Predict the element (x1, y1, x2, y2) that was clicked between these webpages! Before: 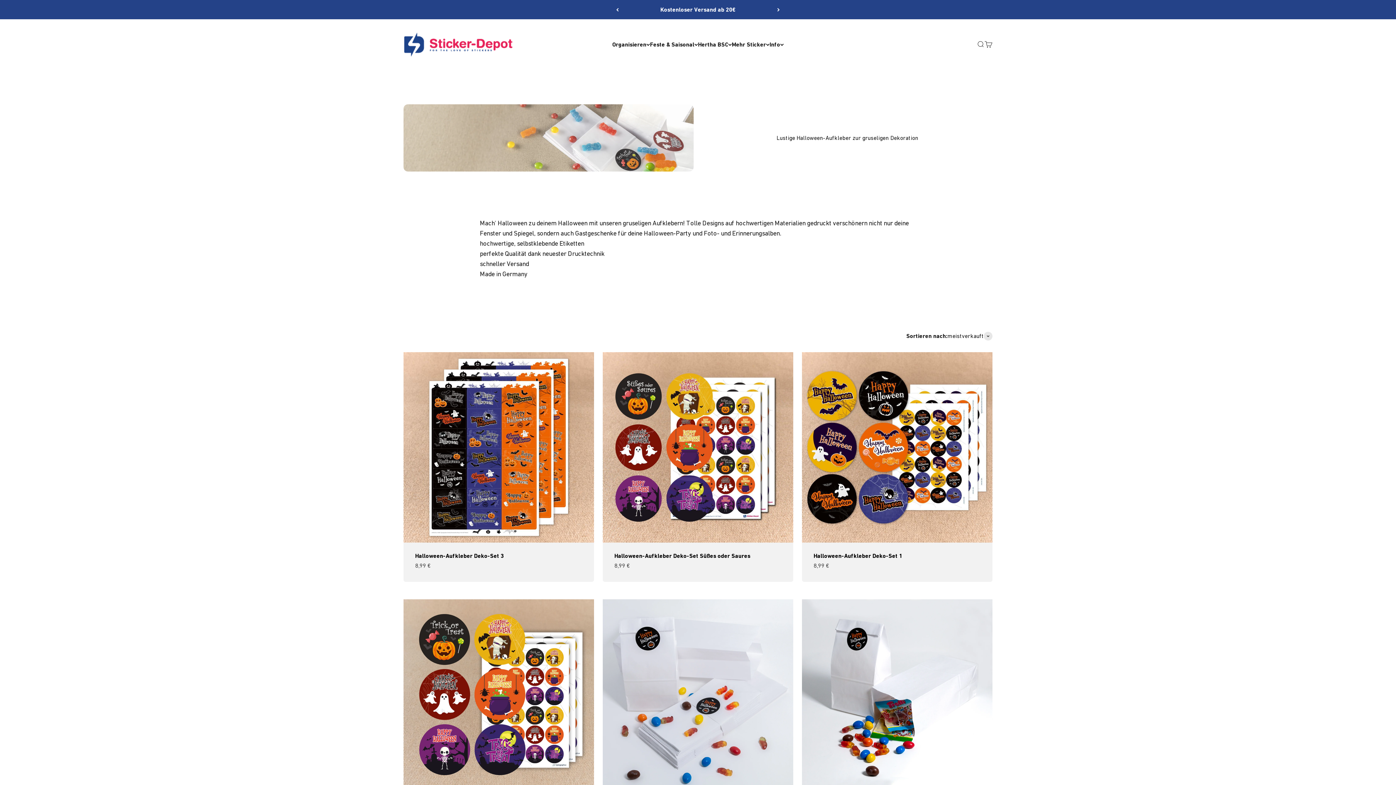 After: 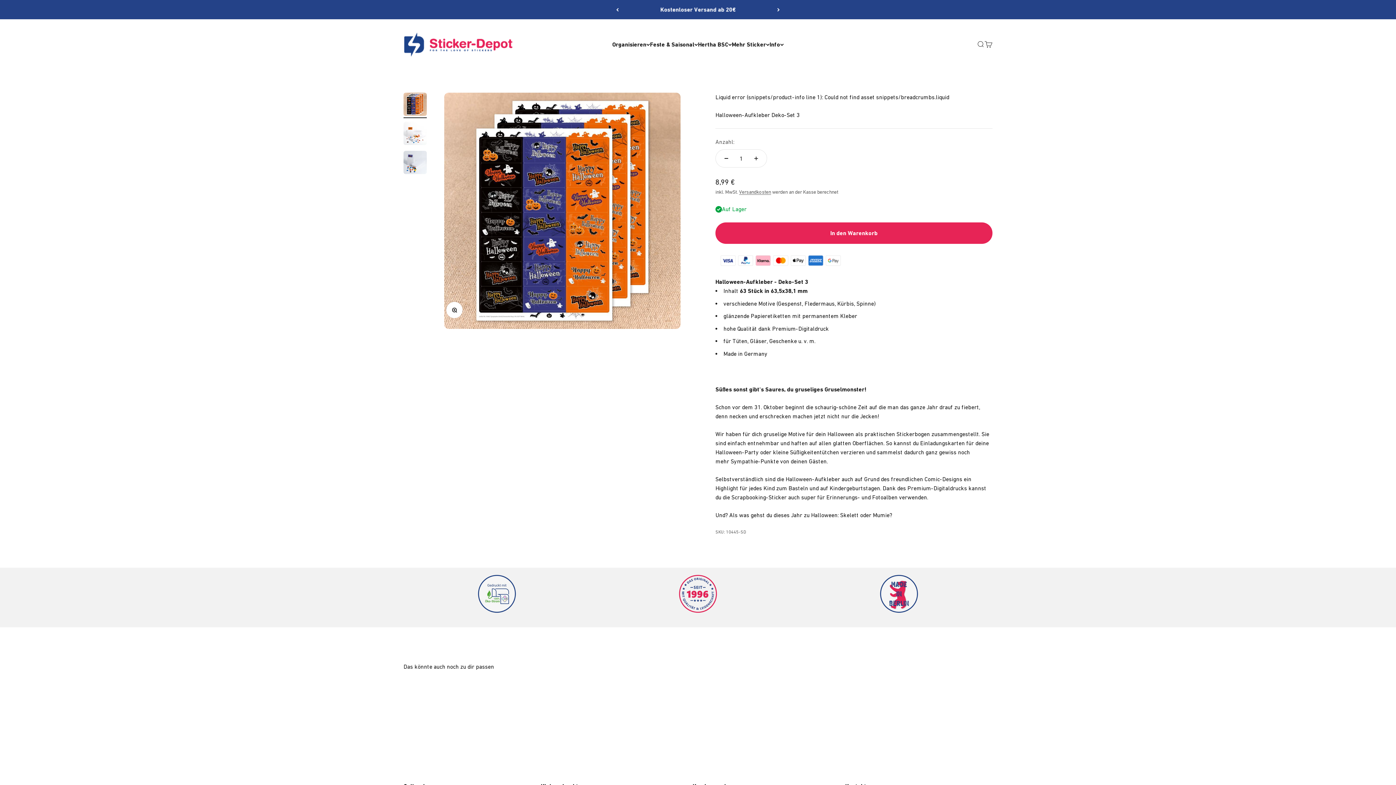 Action: bbox: (403, 352, 594, 542)